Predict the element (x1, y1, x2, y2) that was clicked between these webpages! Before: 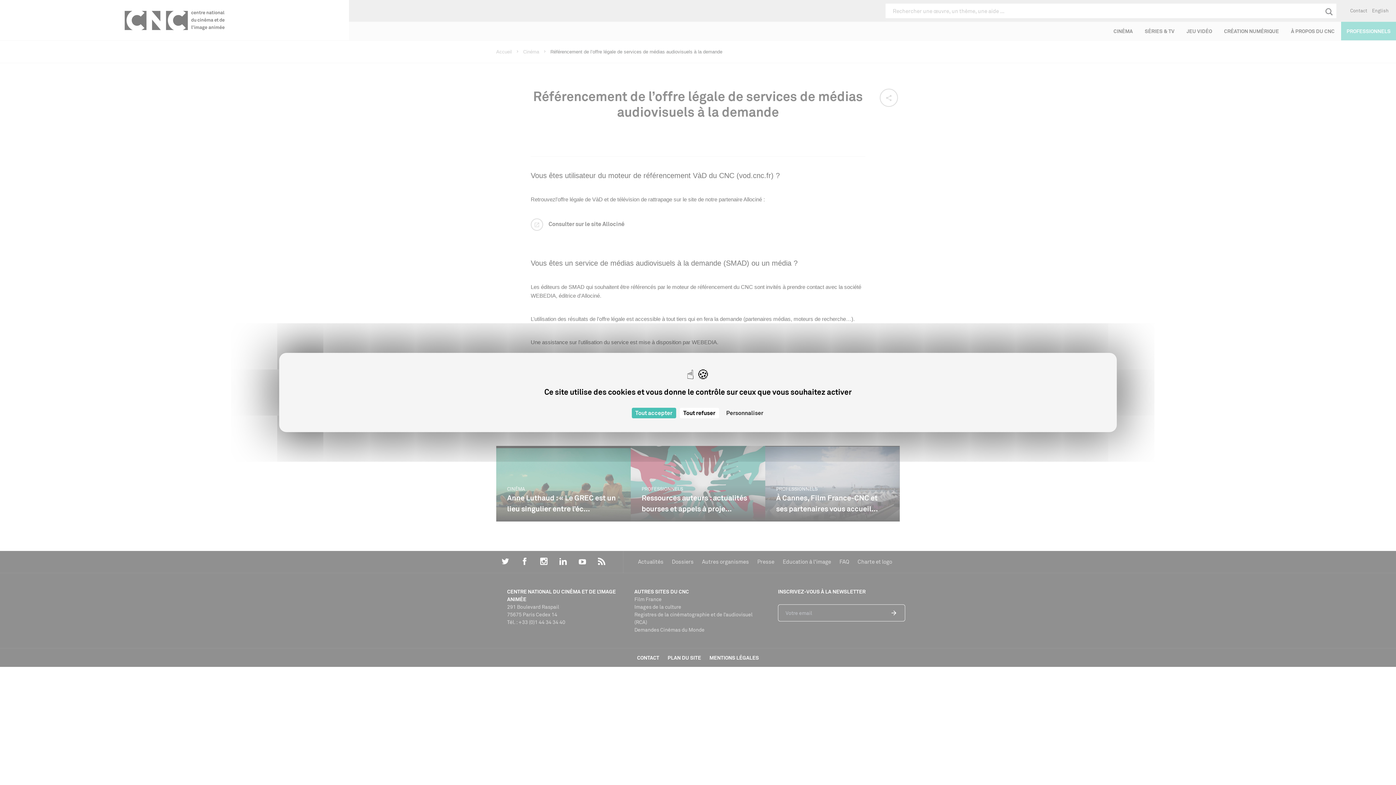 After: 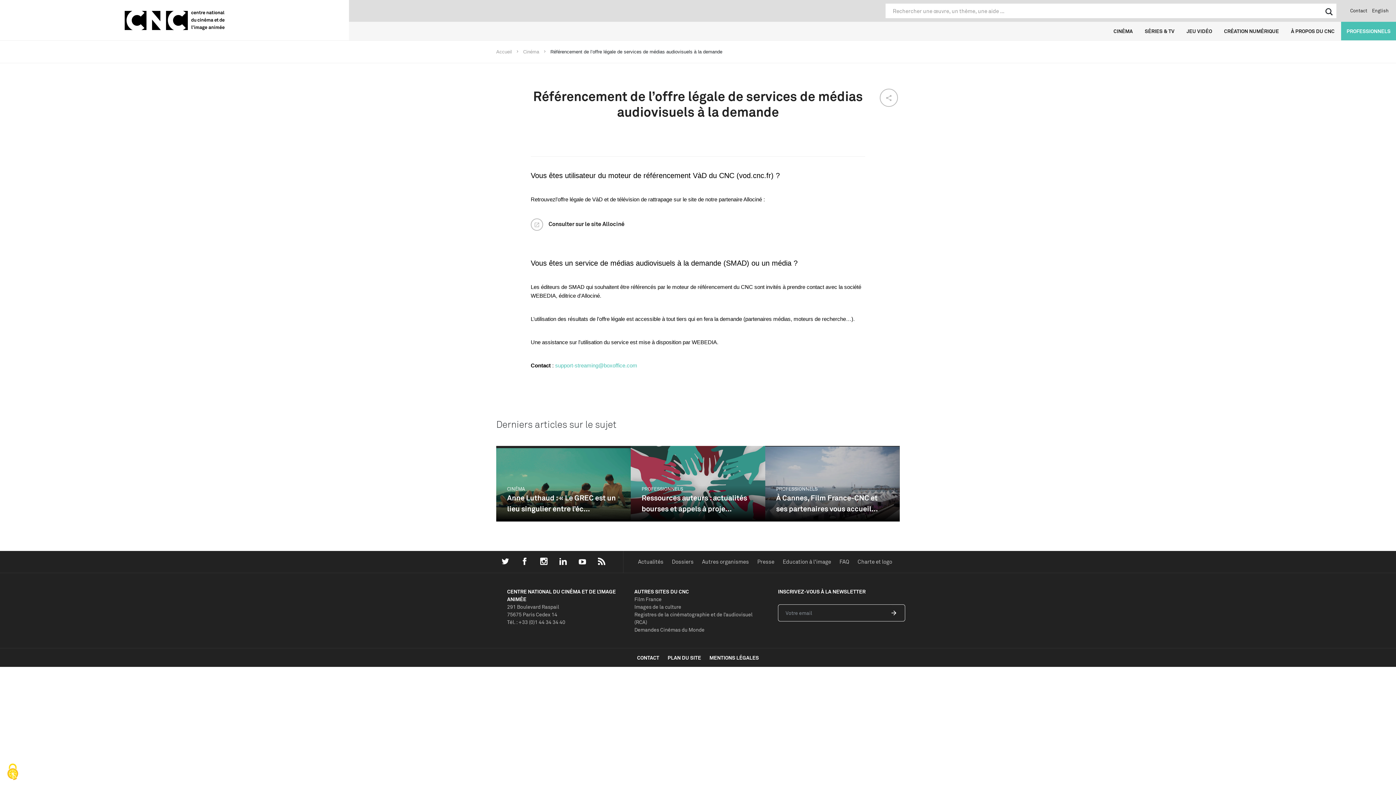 Action: bbox: (631, 408, 676, 418) label: Cookies : Tout accepter